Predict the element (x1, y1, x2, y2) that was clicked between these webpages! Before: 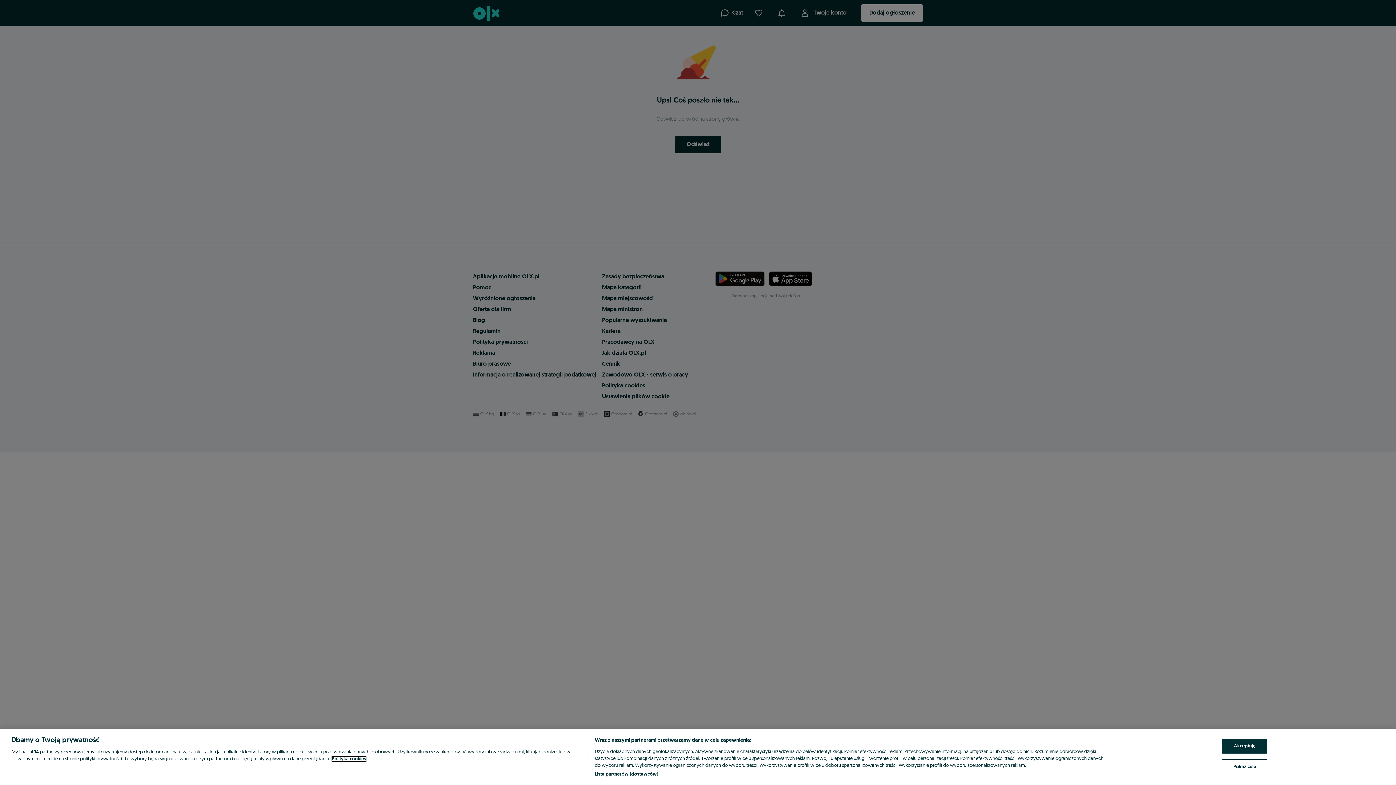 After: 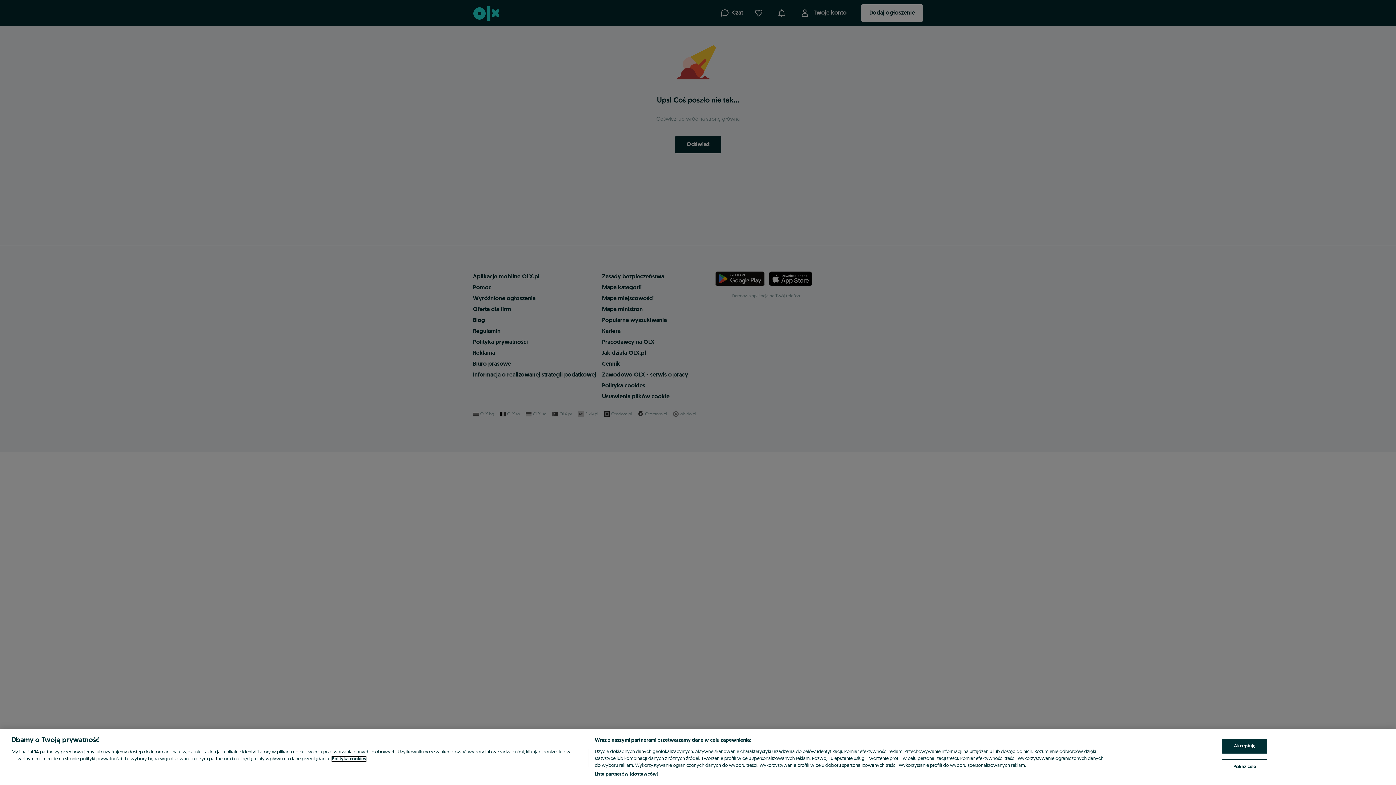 Action: label: Więcej informacji o Twojej prywatności, otwiera się w nowym oknie bbox: (332, 757, 366, 761)